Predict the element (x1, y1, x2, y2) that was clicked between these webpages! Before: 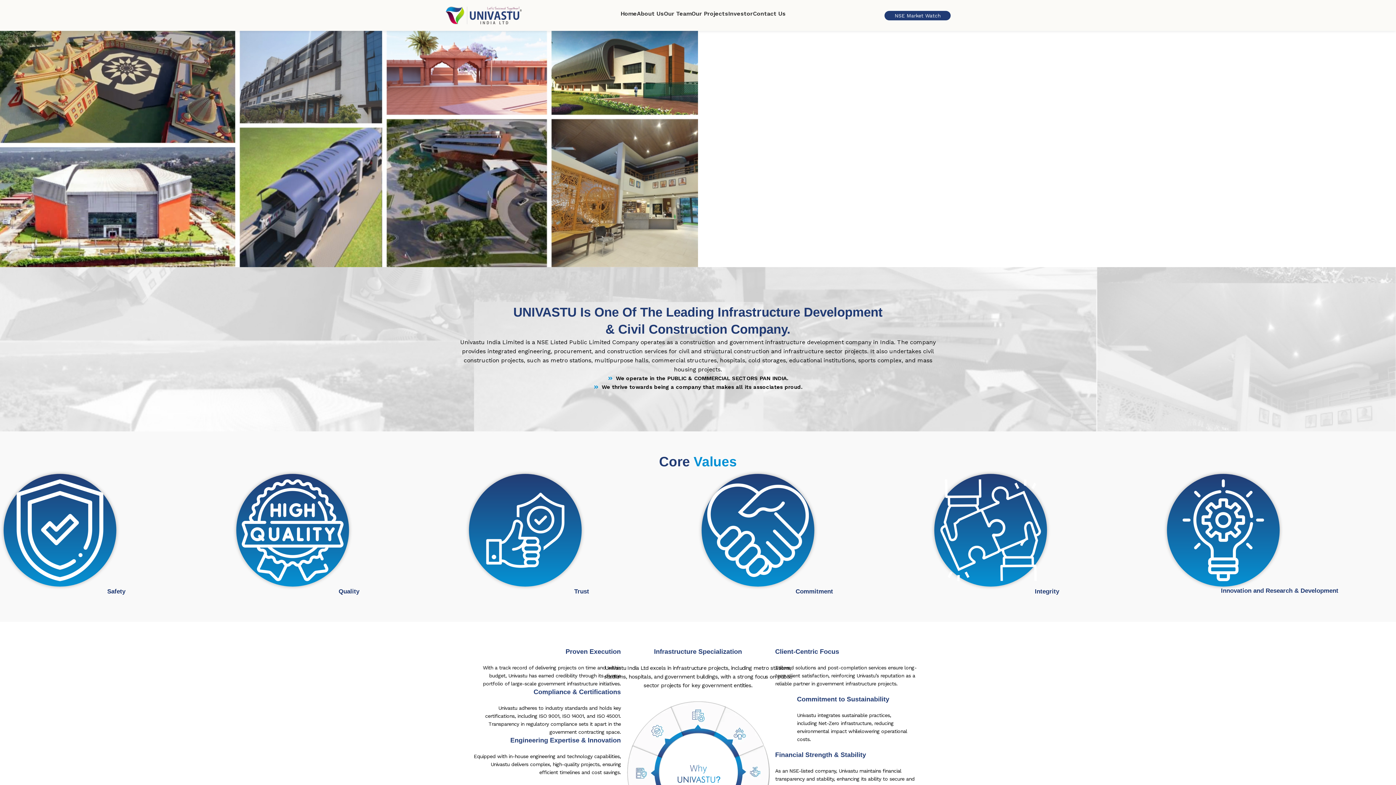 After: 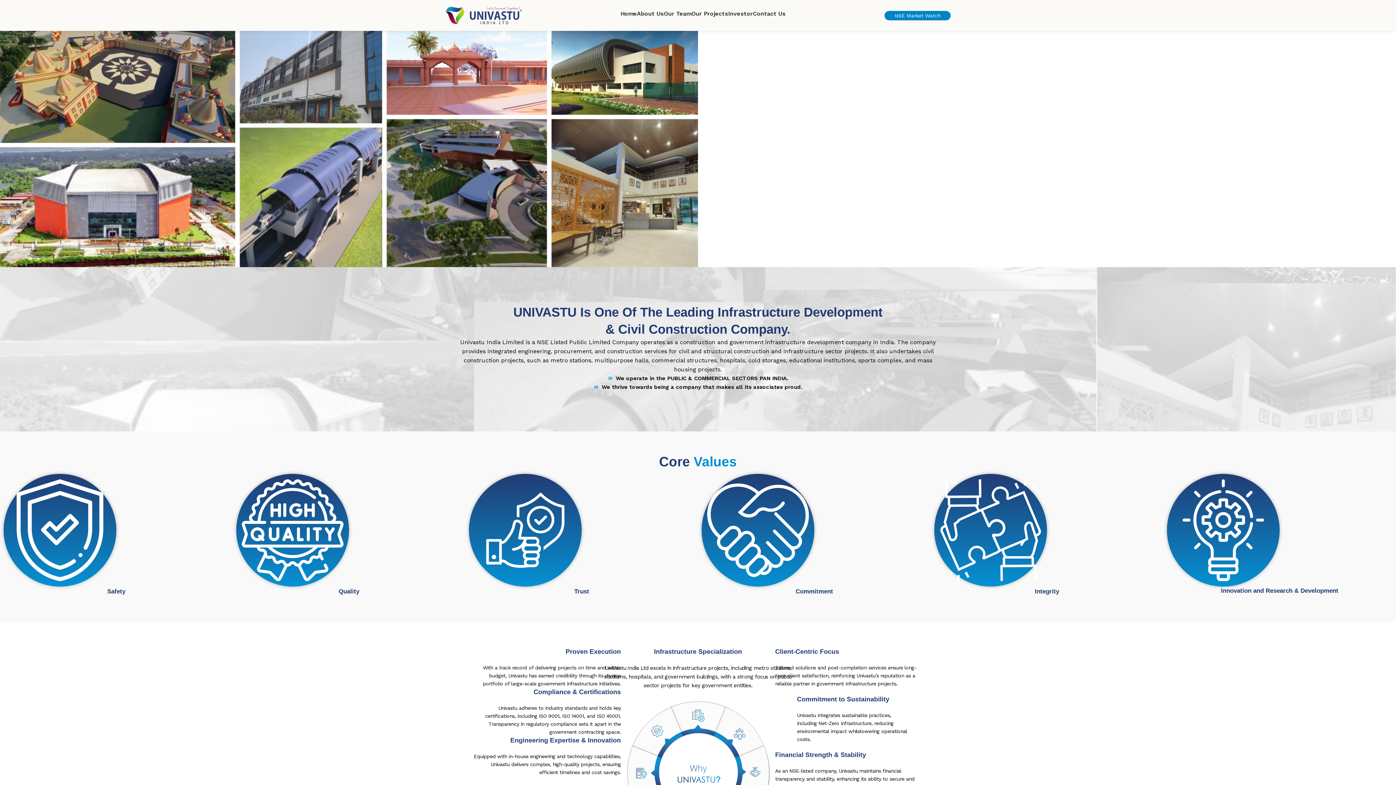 Action: label: NSE Market Watch bbox: (884, 10, 950, 20)